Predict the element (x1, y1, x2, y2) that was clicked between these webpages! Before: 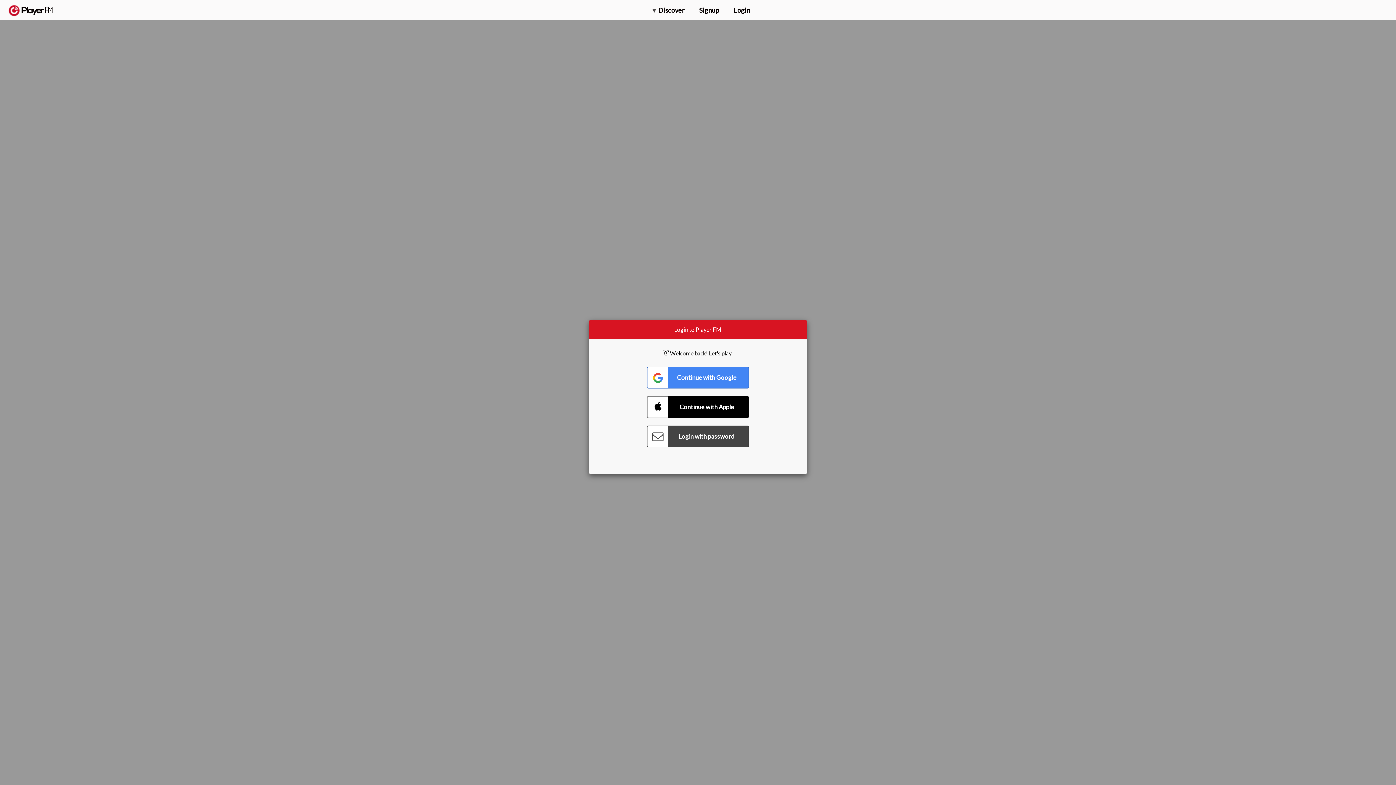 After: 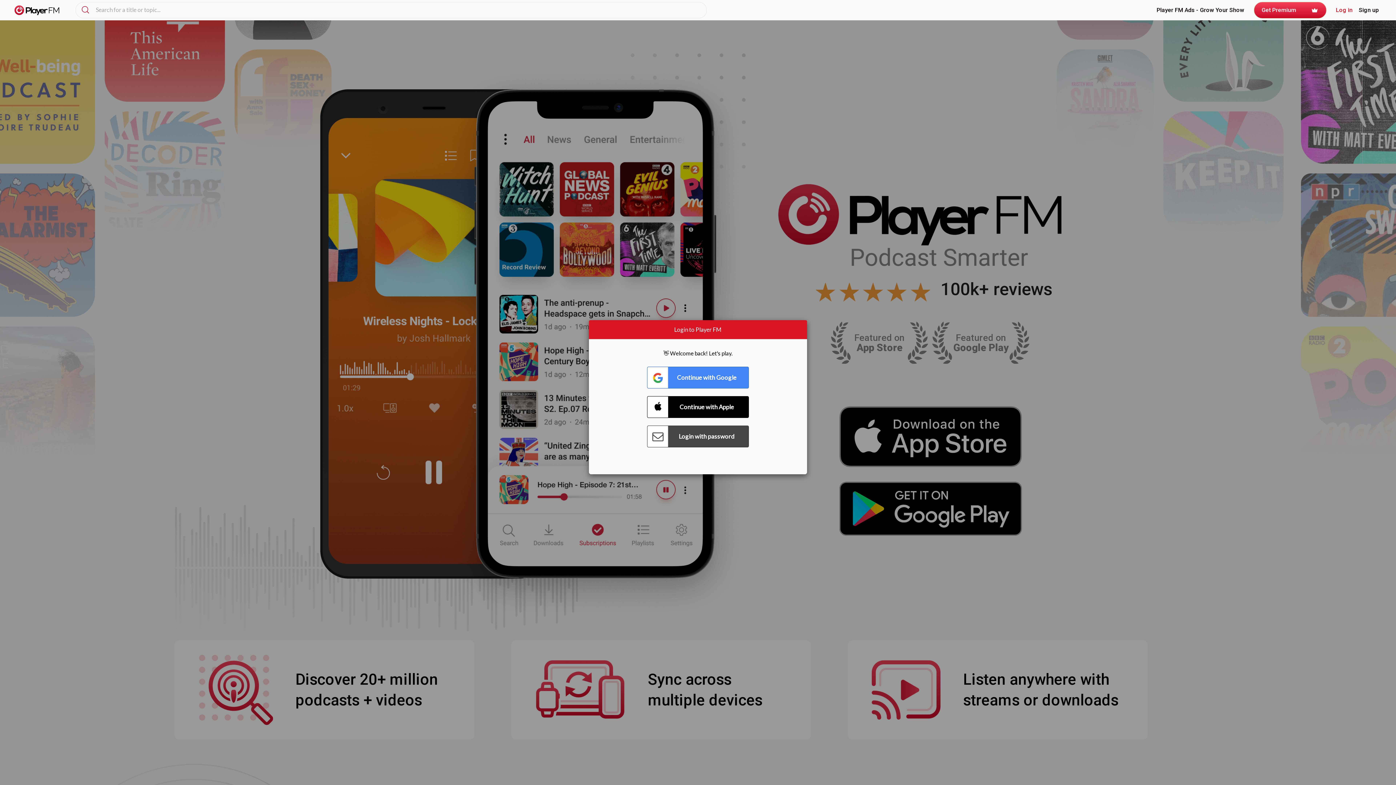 Action: bbox: (8, 5, 52, 15) label:  